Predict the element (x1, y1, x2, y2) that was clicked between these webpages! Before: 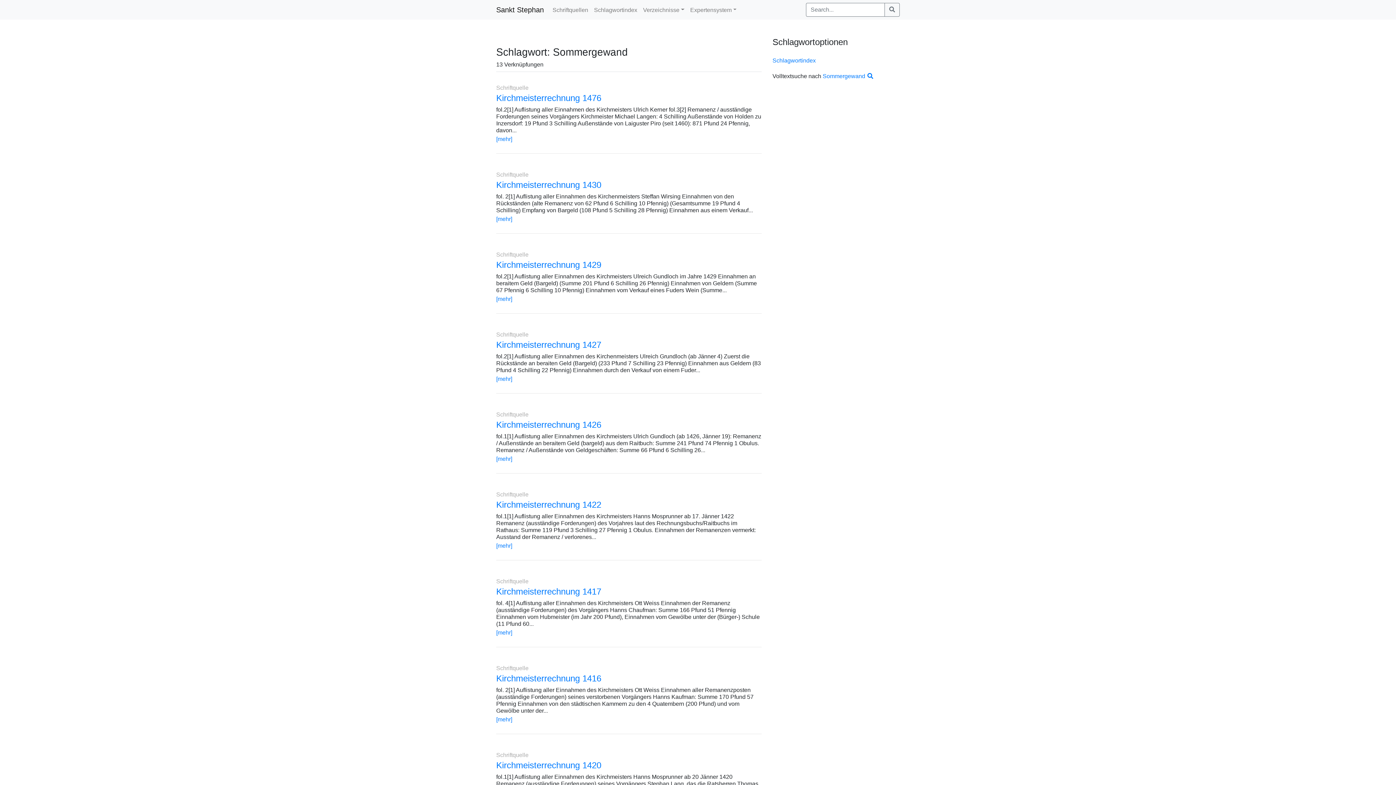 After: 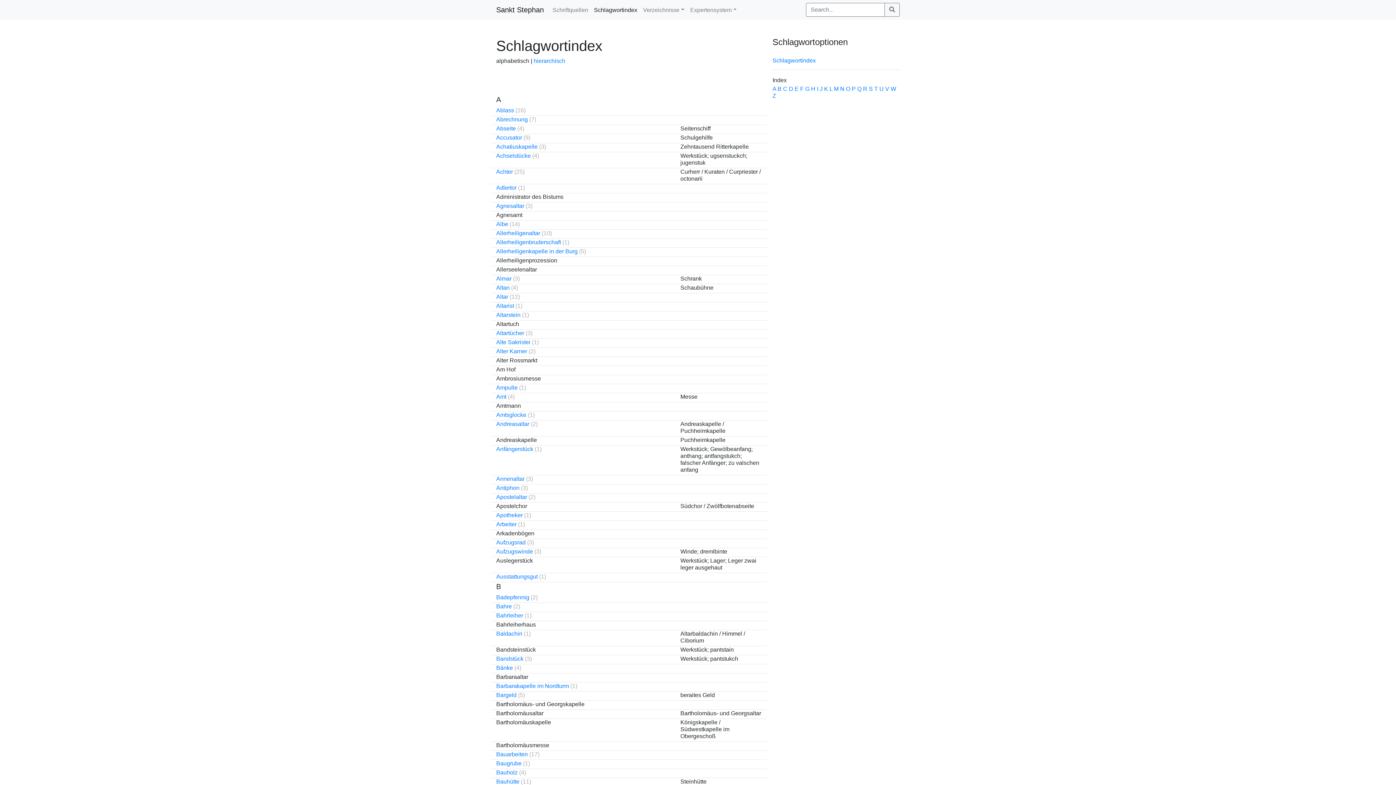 Action: bbox: (591, 3, 640, 16) label: Schlagwortindex